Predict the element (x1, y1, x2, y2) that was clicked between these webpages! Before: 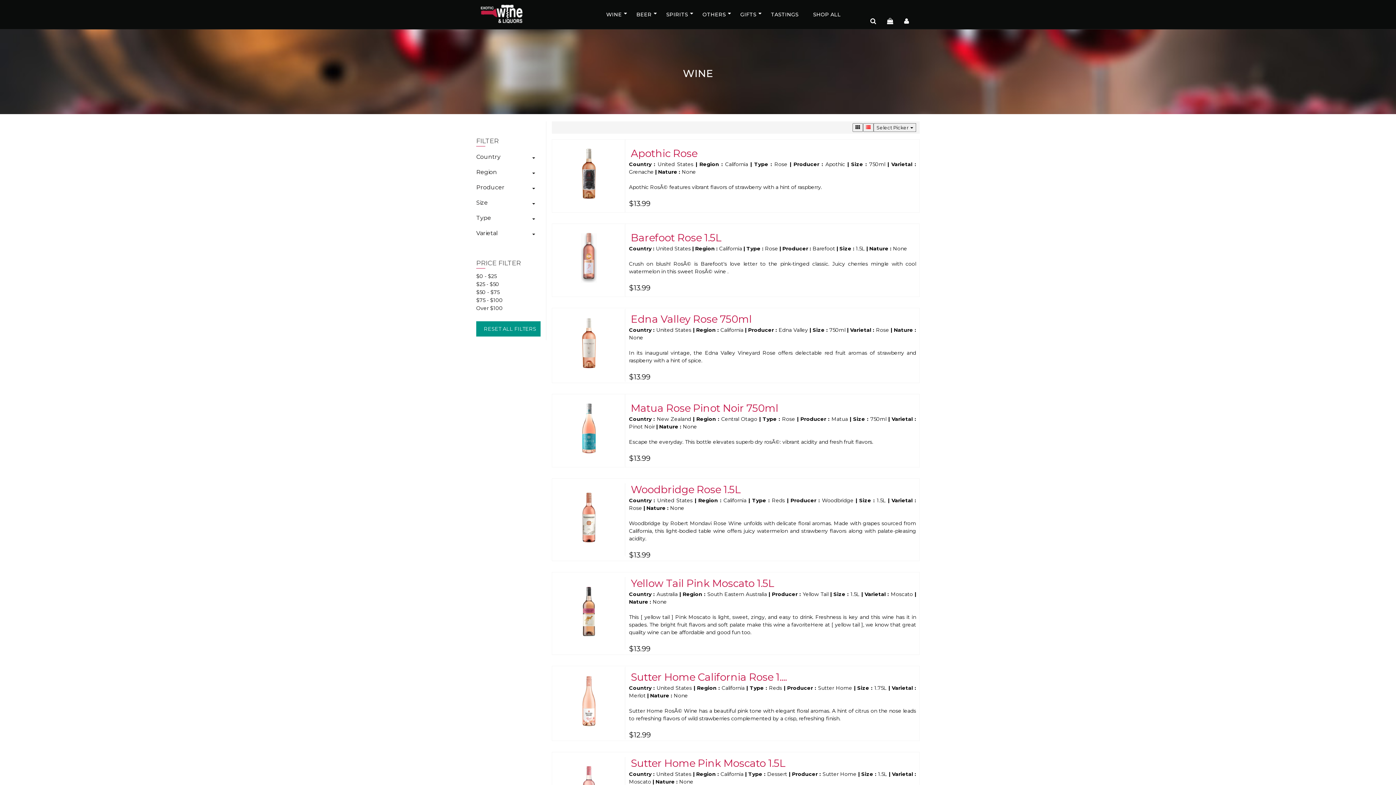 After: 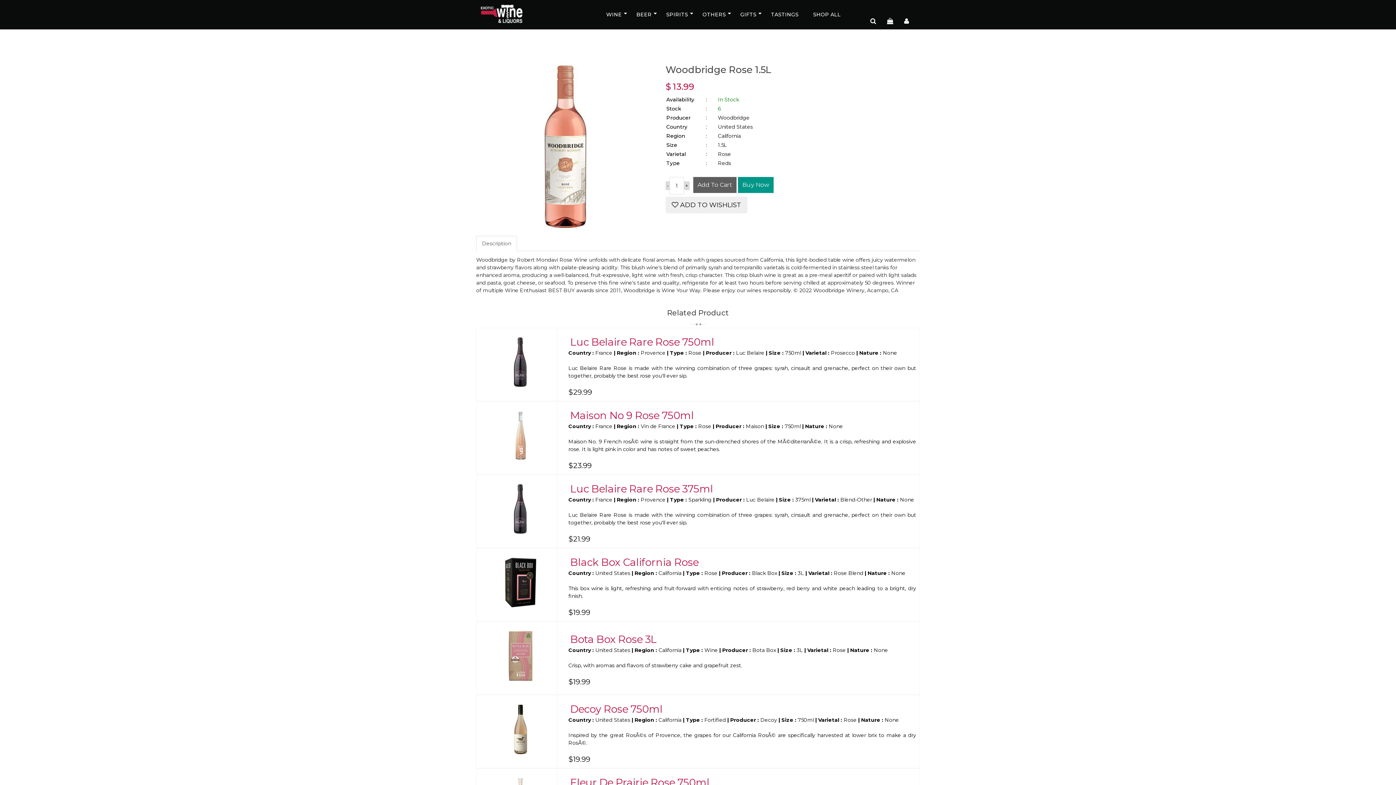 Action: bbox: (559, 490, 618, 545)